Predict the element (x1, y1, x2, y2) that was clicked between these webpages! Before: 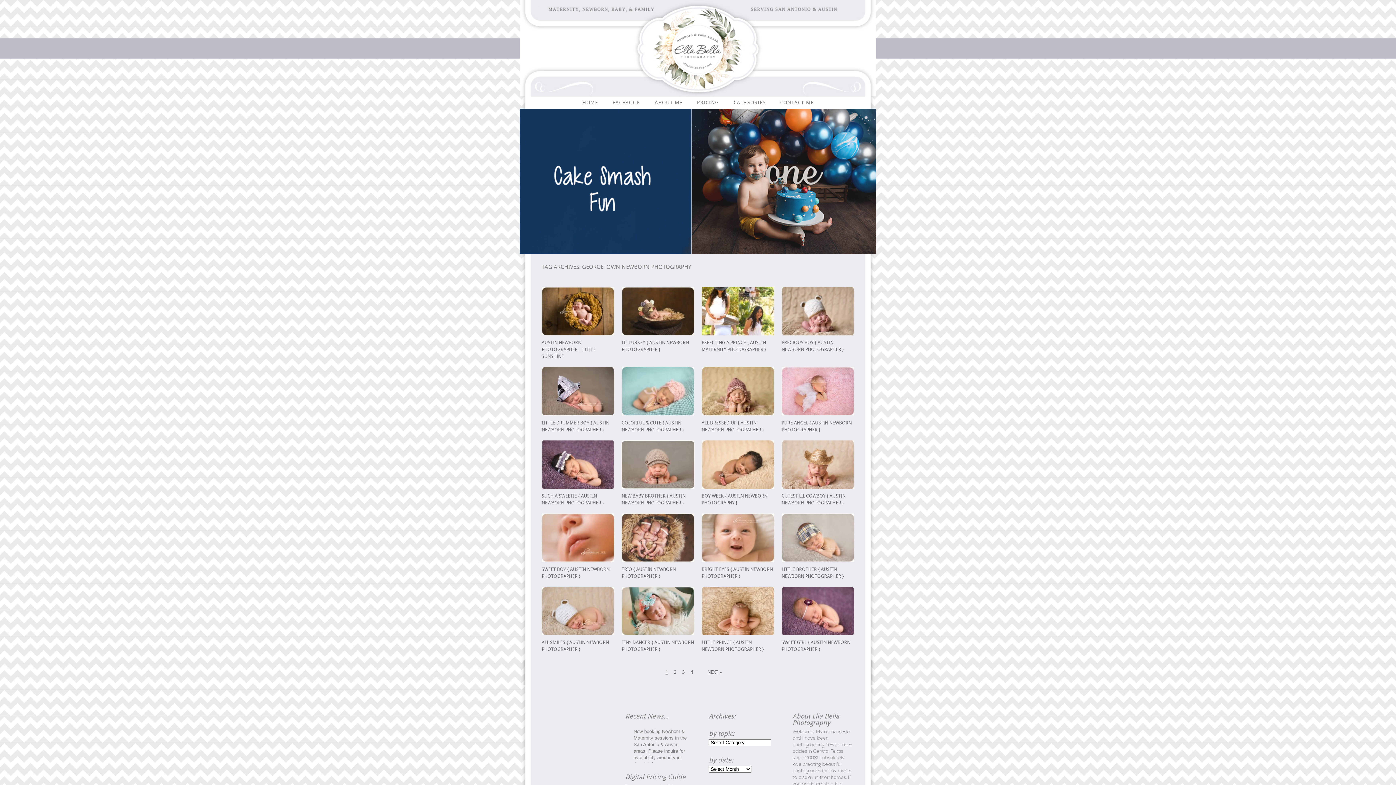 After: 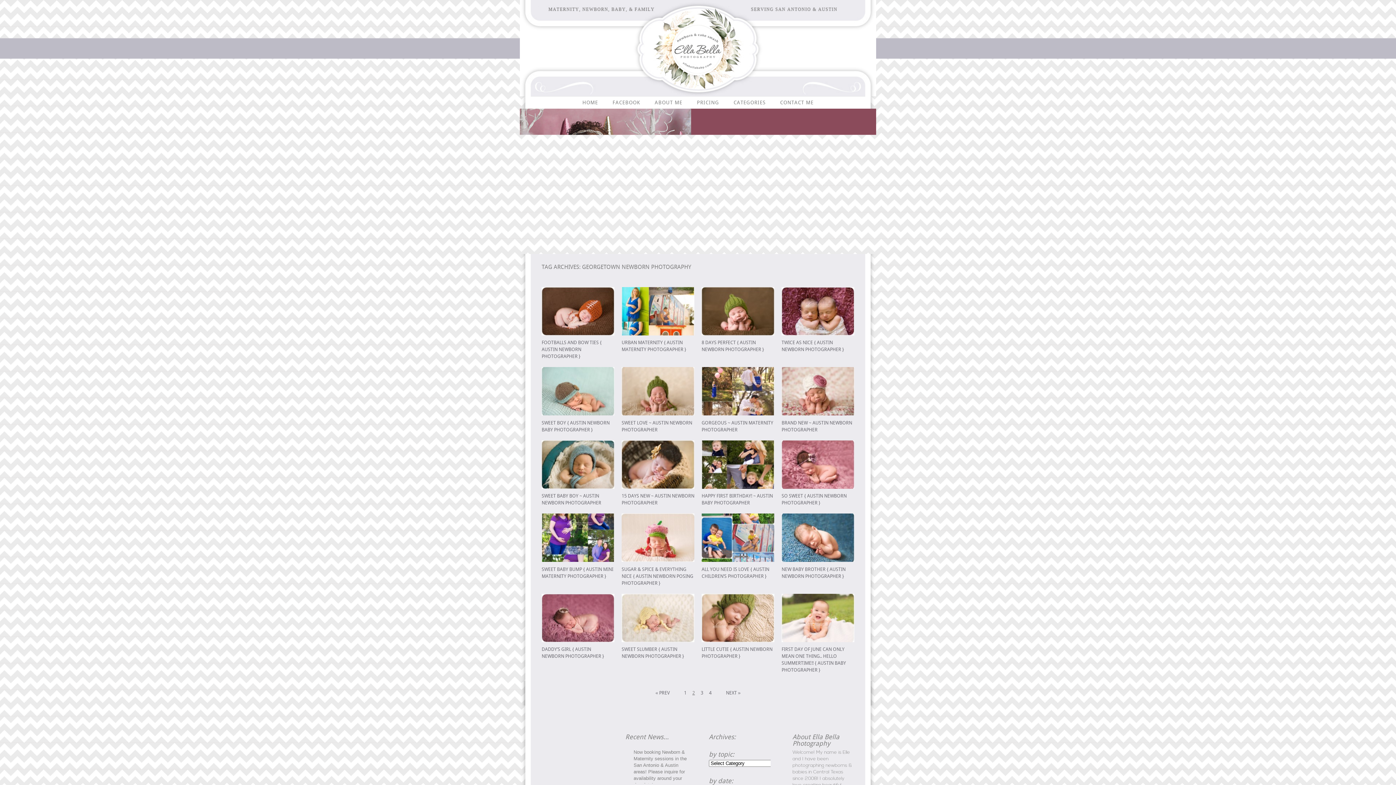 Action: label: 2 bbox: (674, 669, 676, 675)